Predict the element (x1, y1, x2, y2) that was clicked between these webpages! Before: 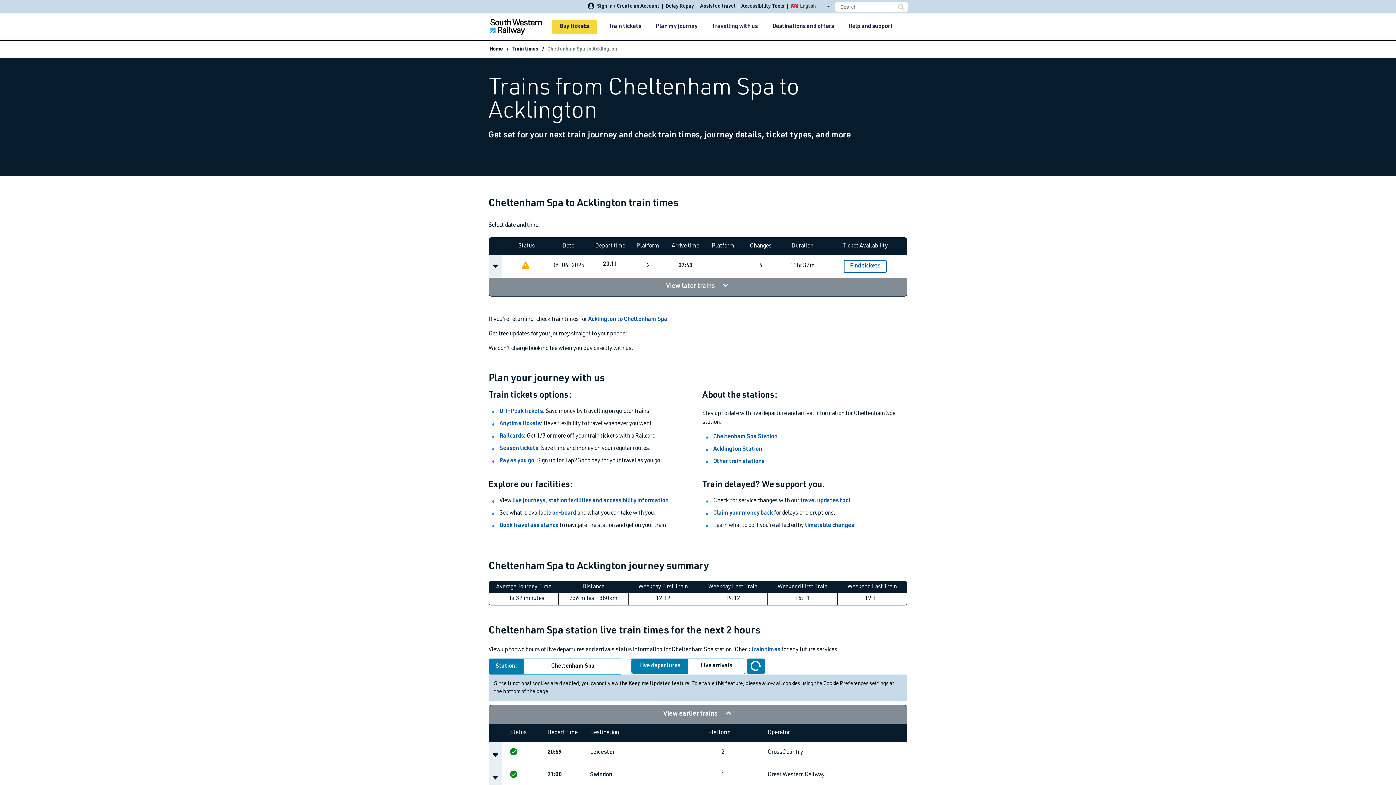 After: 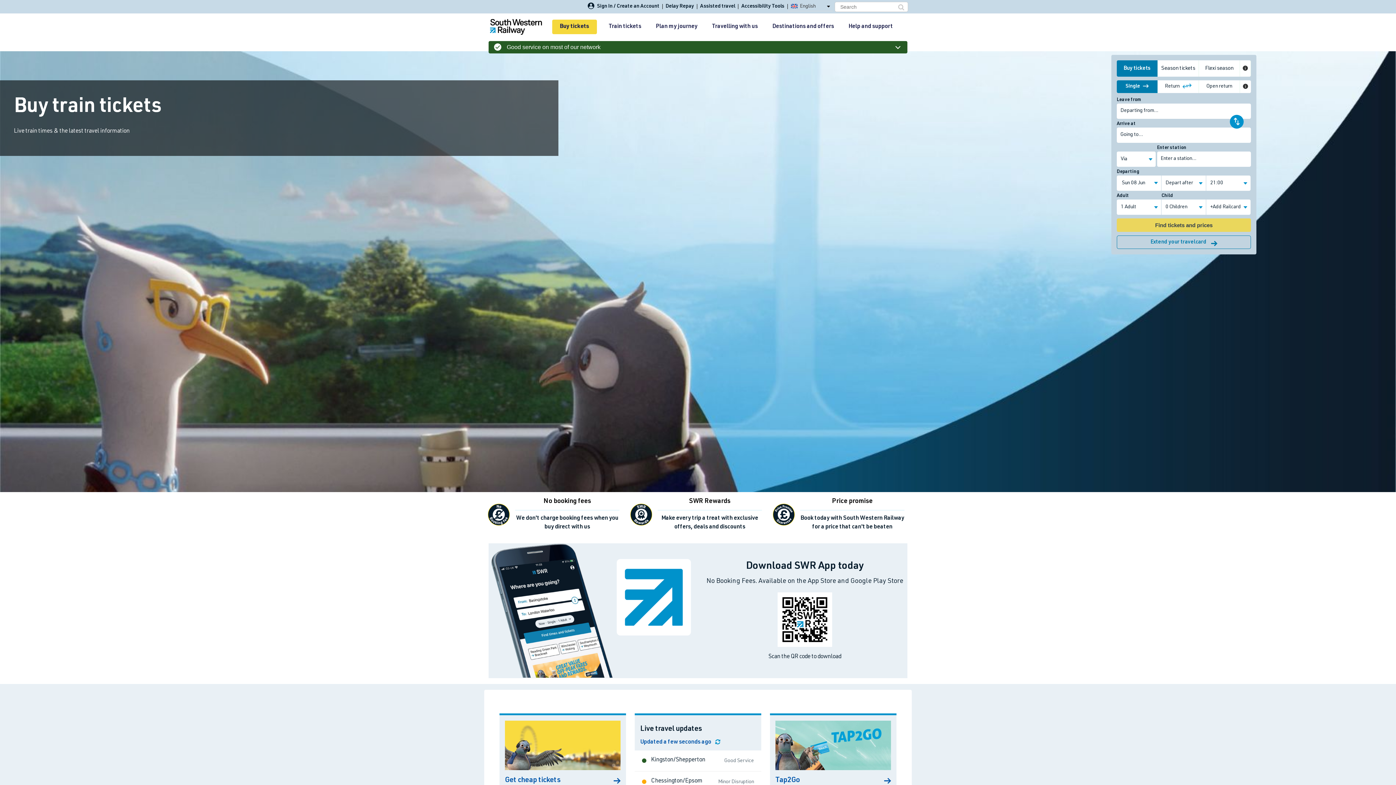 Action: bbox: (489, 41, 503, 57) label: Home